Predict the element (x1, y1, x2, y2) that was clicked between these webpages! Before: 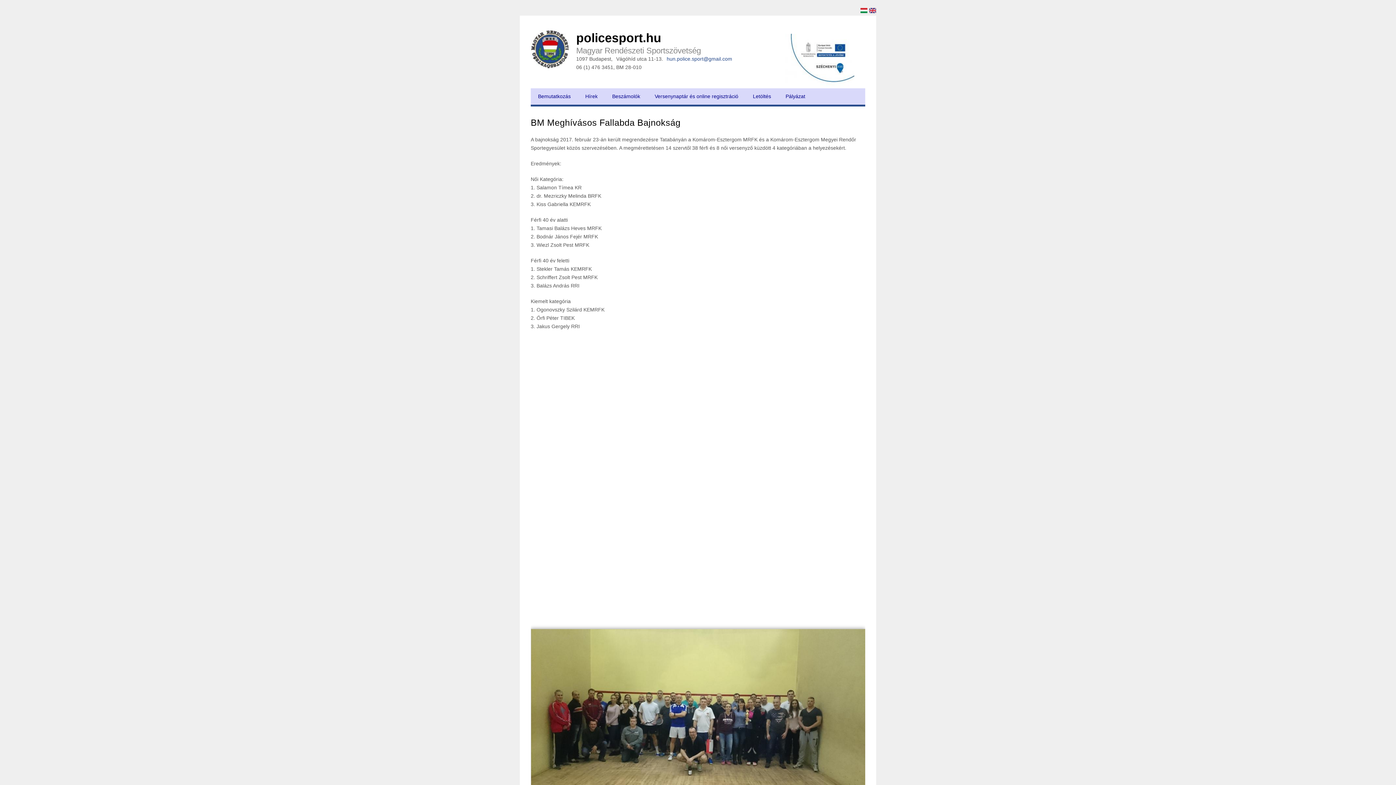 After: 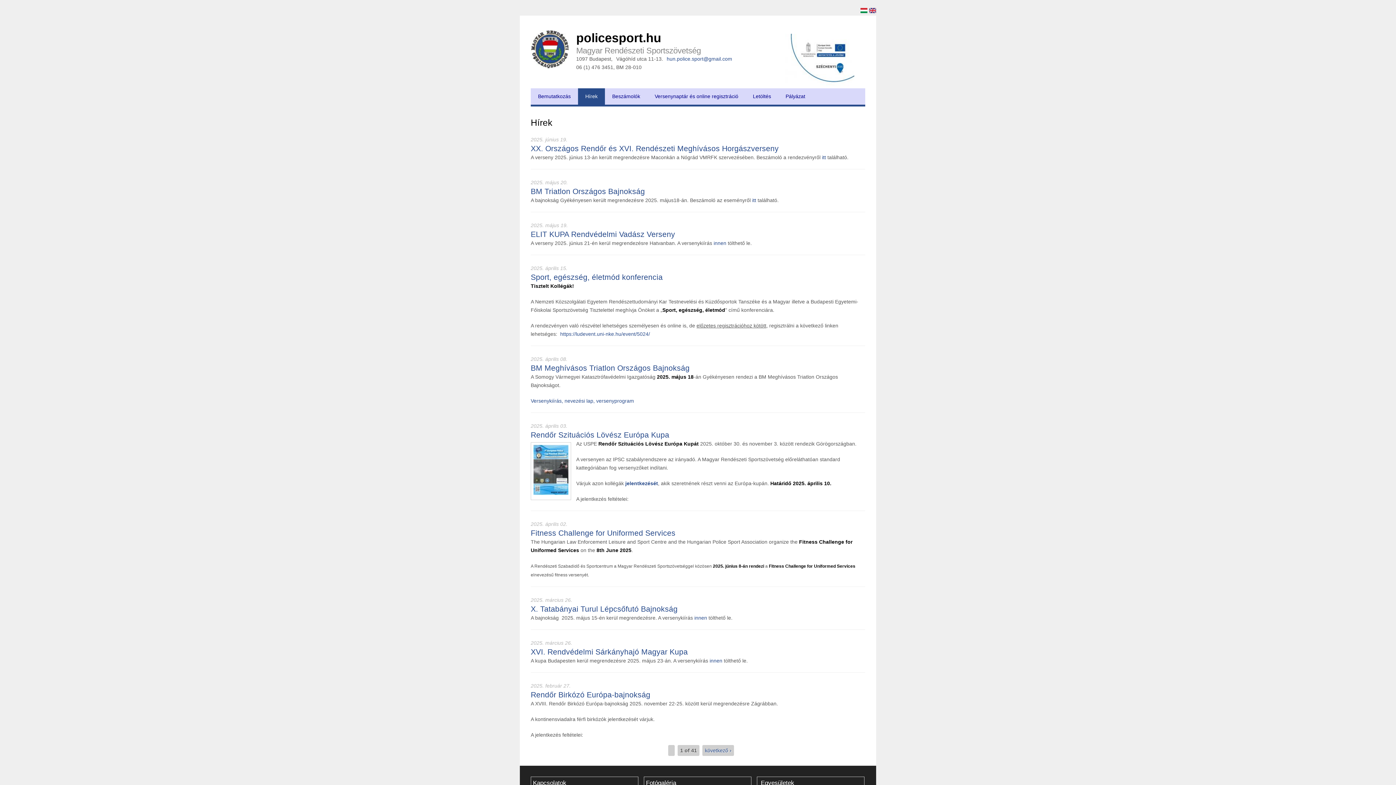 Action: bbox: (578, 88, 605, 104) label: Hírek